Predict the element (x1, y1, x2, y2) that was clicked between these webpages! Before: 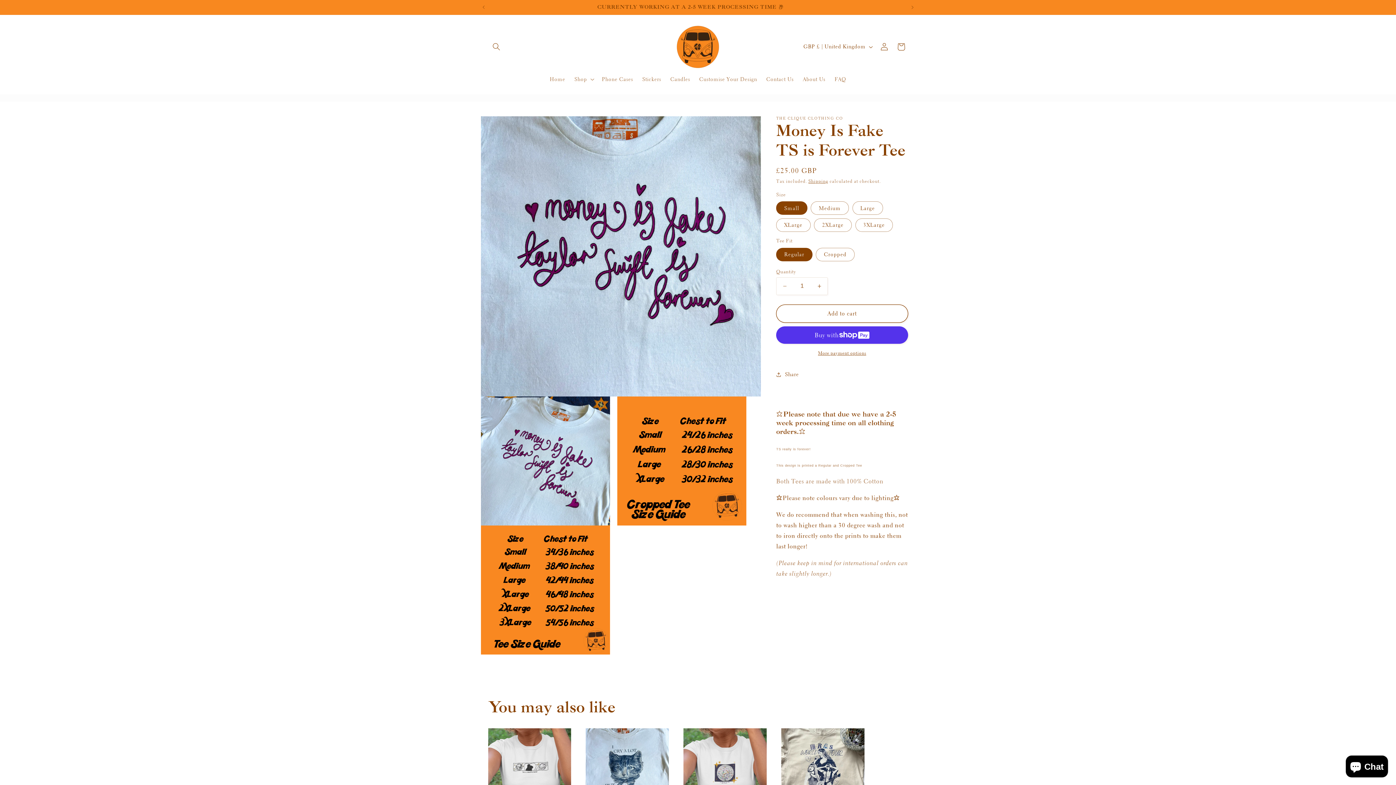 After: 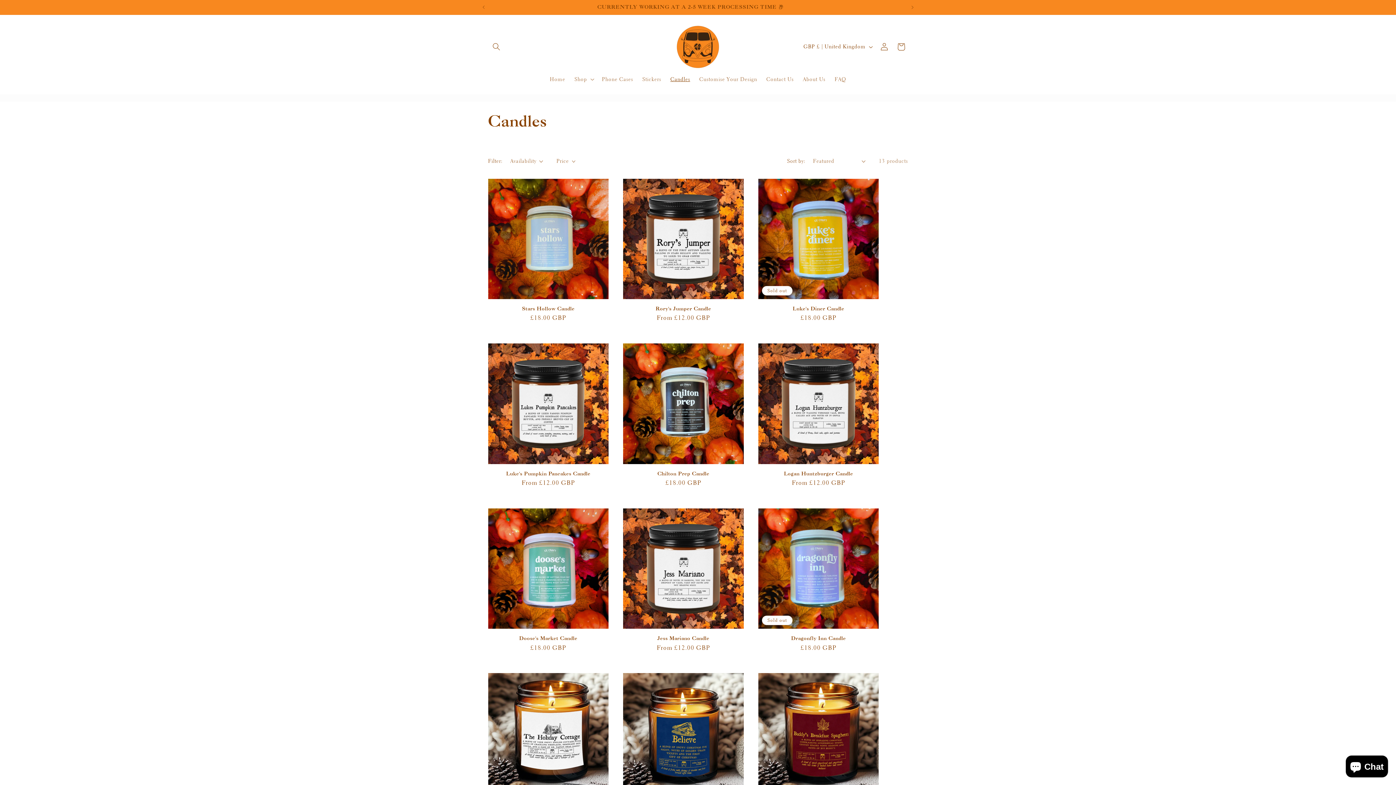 Action: label: Candles bbox: (665, 71, 694, 87)